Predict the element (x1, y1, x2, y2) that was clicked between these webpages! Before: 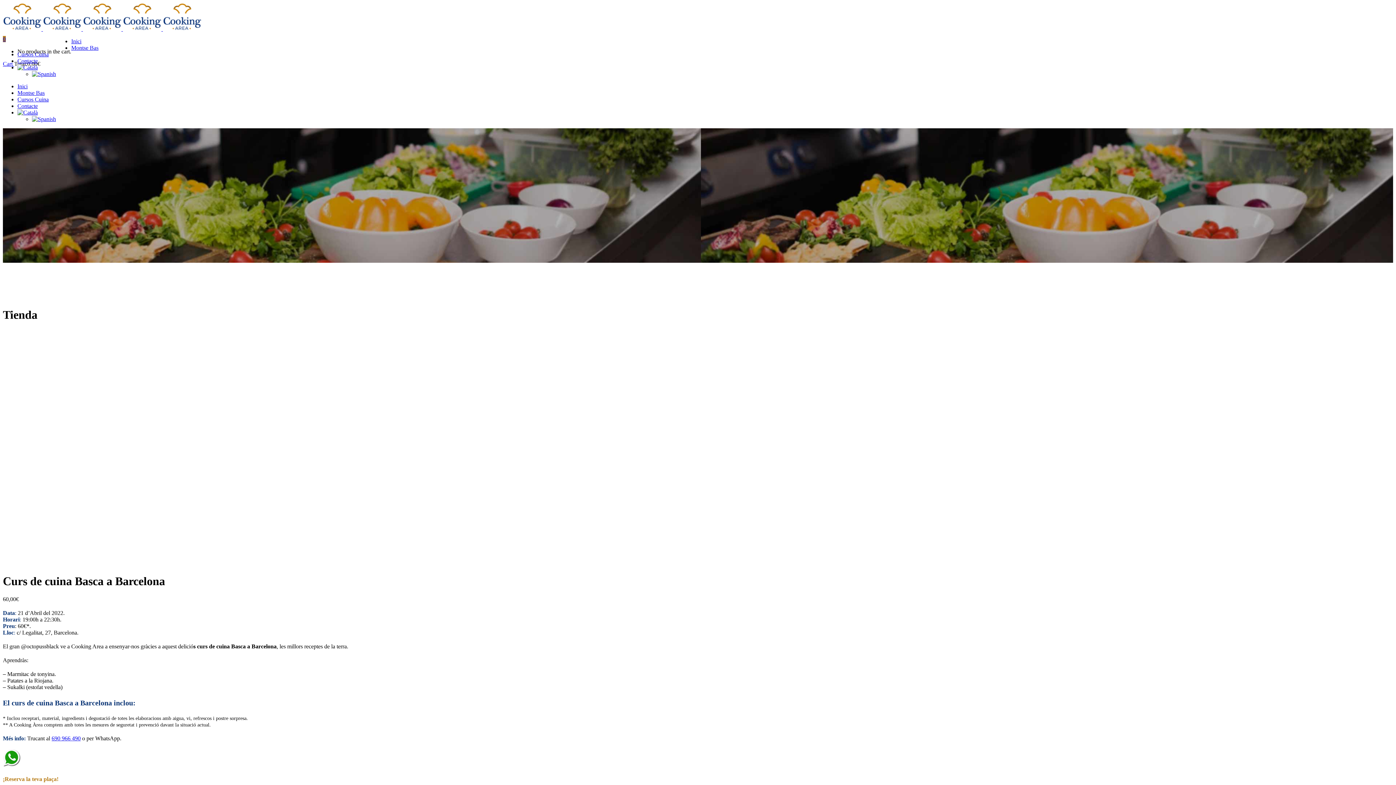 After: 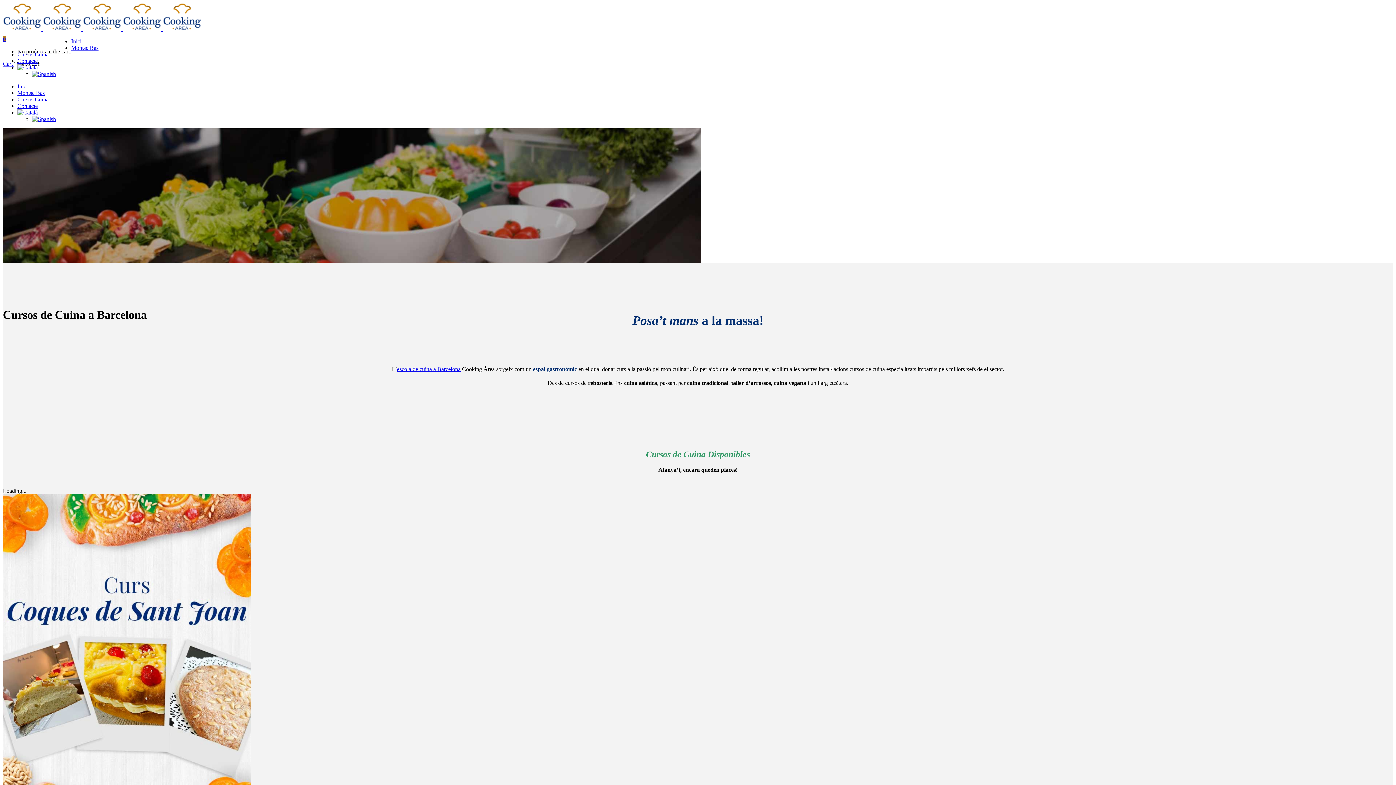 Action: label: Cursos Cuina bbox: (17, 96, 48, 102)